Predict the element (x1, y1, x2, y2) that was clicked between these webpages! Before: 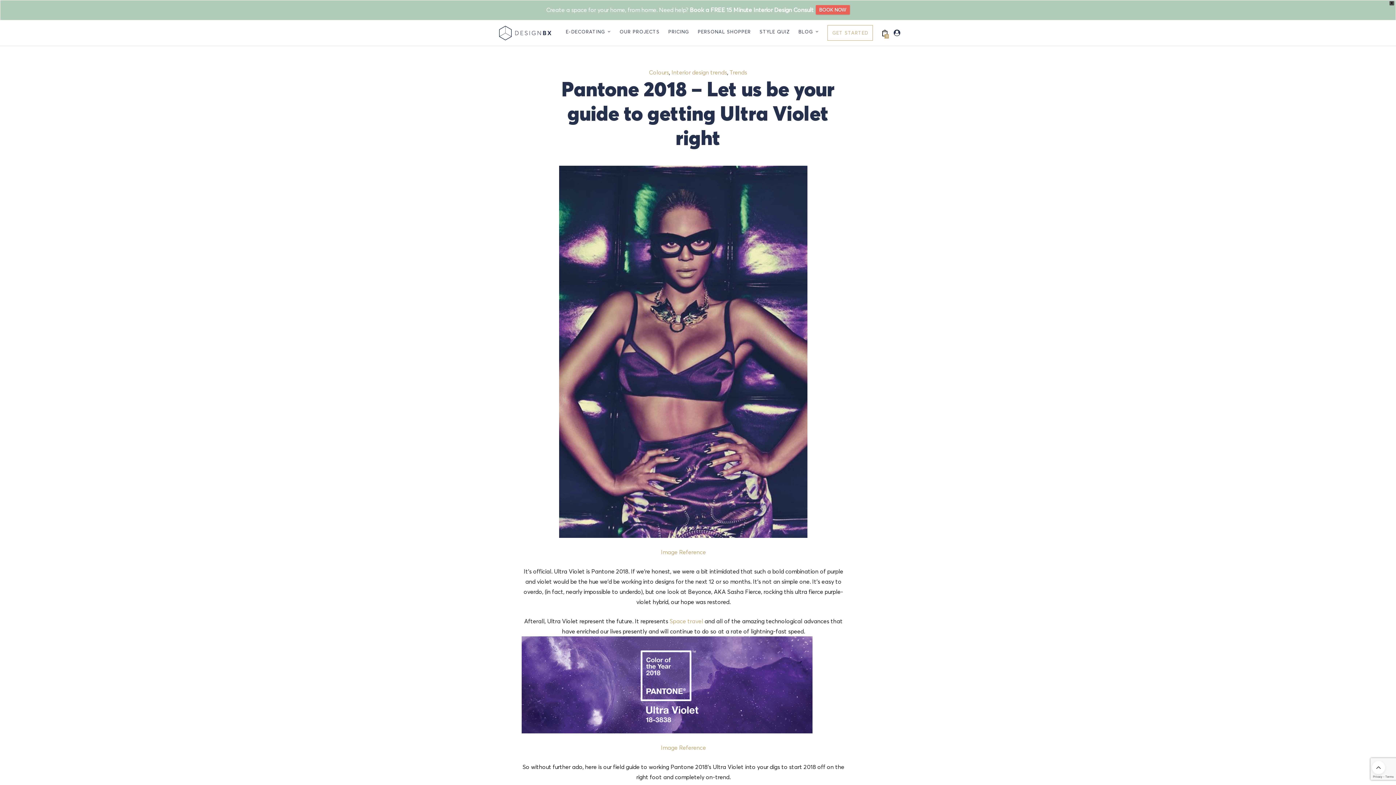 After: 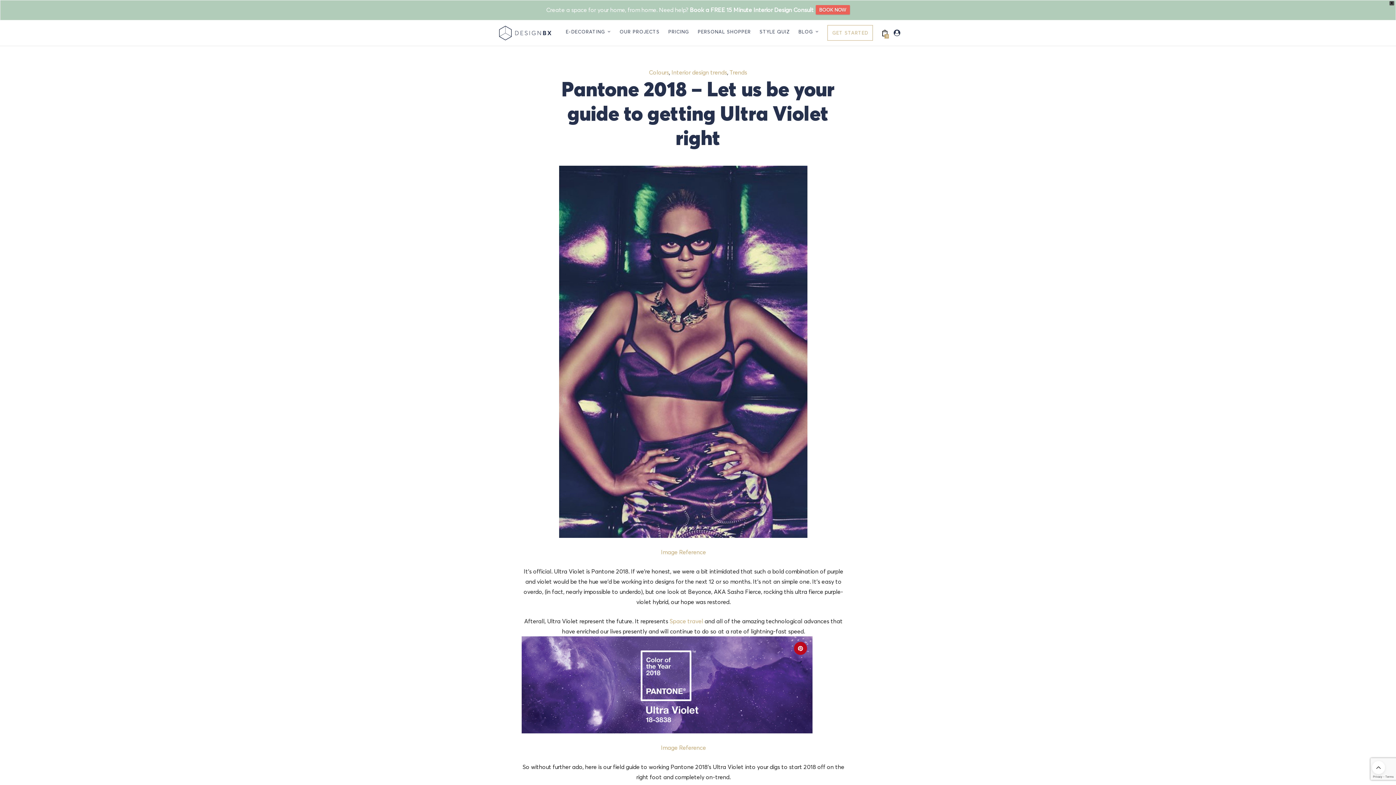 Action: bbox: (521, 660, 812, 667)